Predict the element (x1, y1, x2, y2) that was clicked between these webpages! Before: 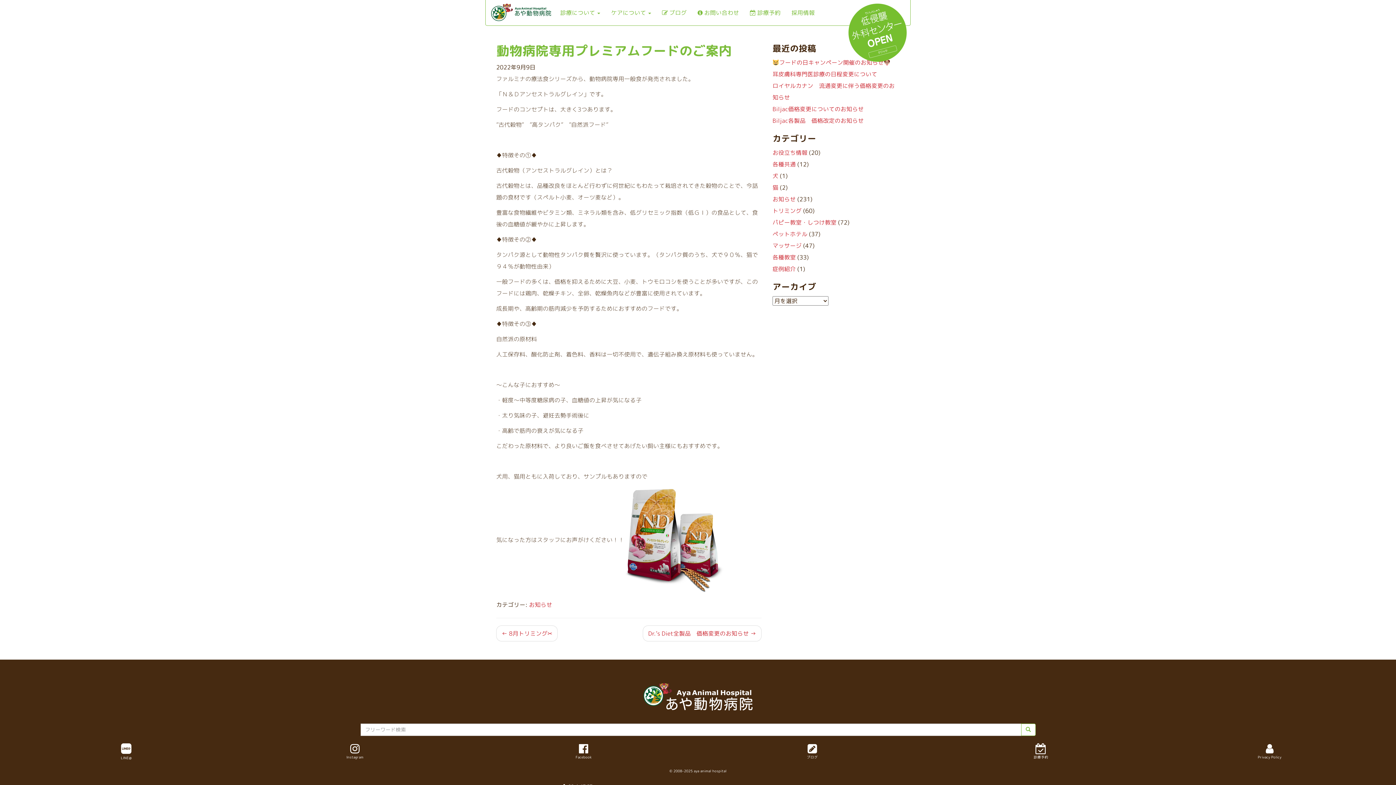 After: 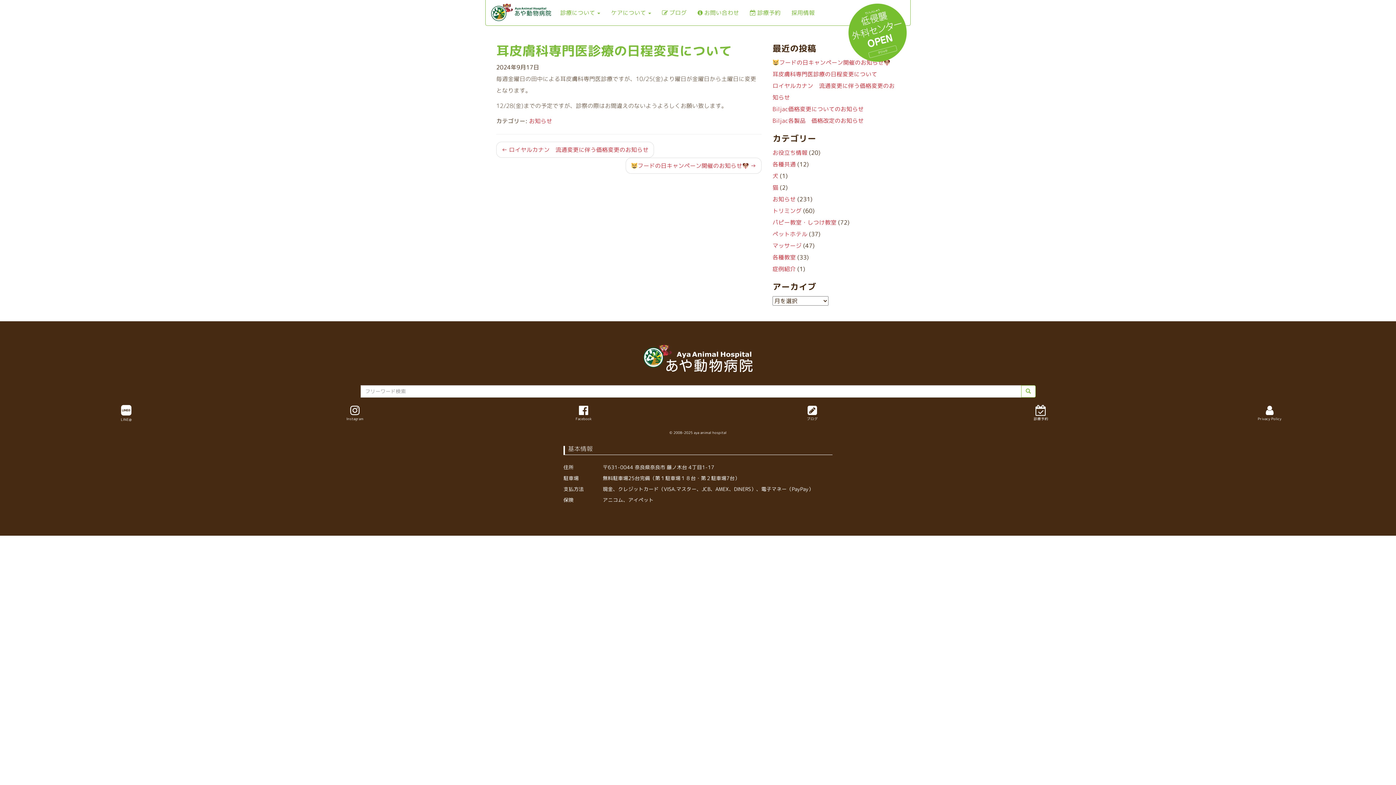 Action: label: 耳皮膚科専門医診療の日程変更について bbox: (772, 70, 877, 78)